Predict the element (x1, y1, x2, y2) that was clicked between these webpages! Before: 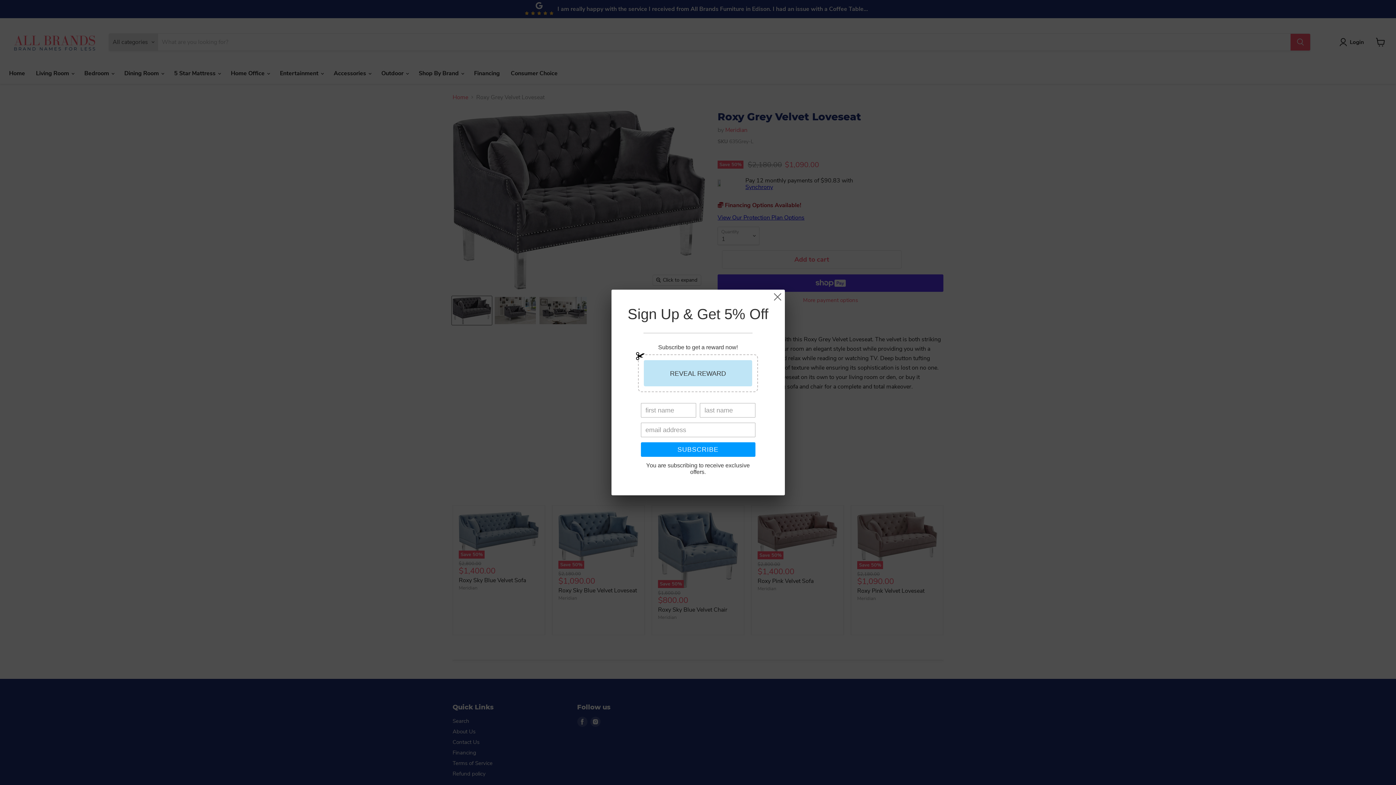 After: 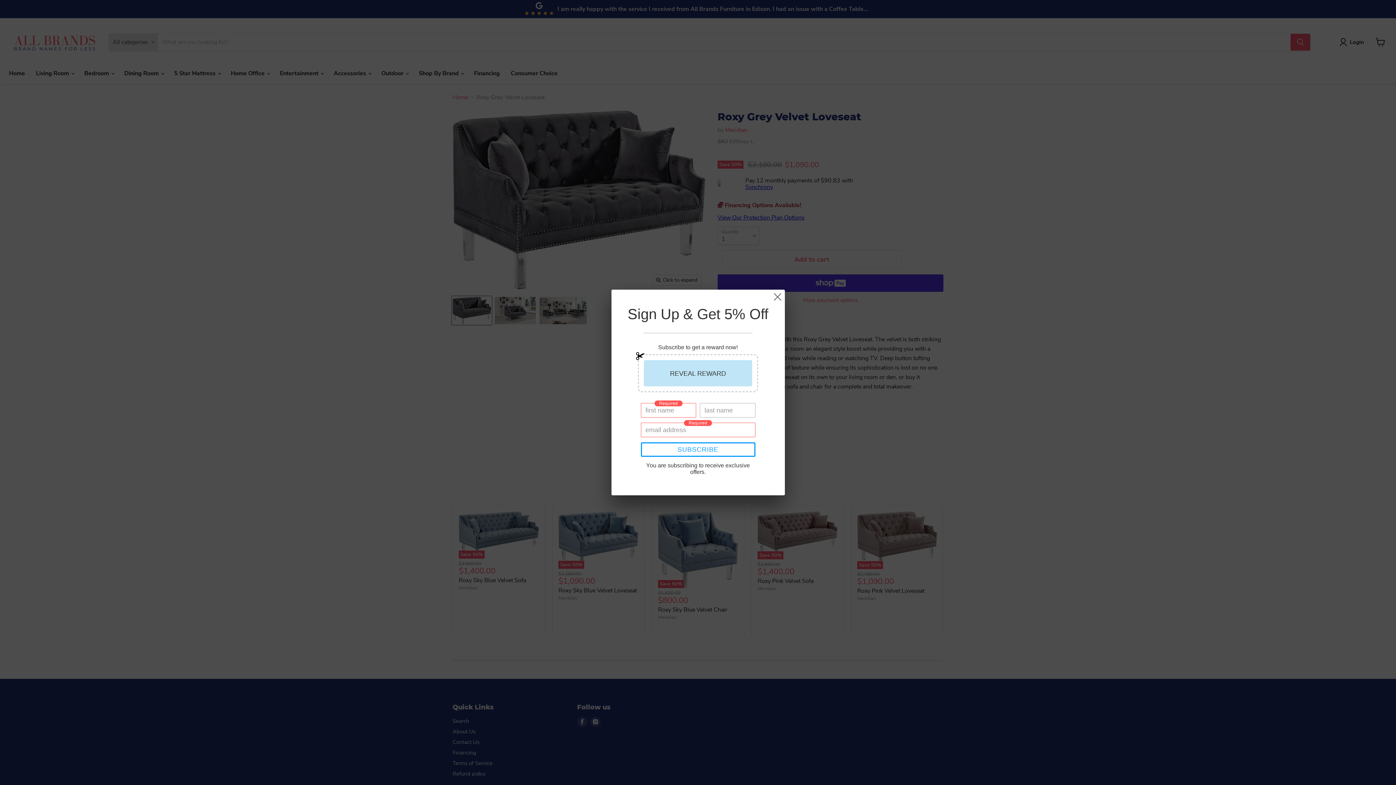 Action: bbox: (640, 442, 755, 457) label: SUBSCRIBE